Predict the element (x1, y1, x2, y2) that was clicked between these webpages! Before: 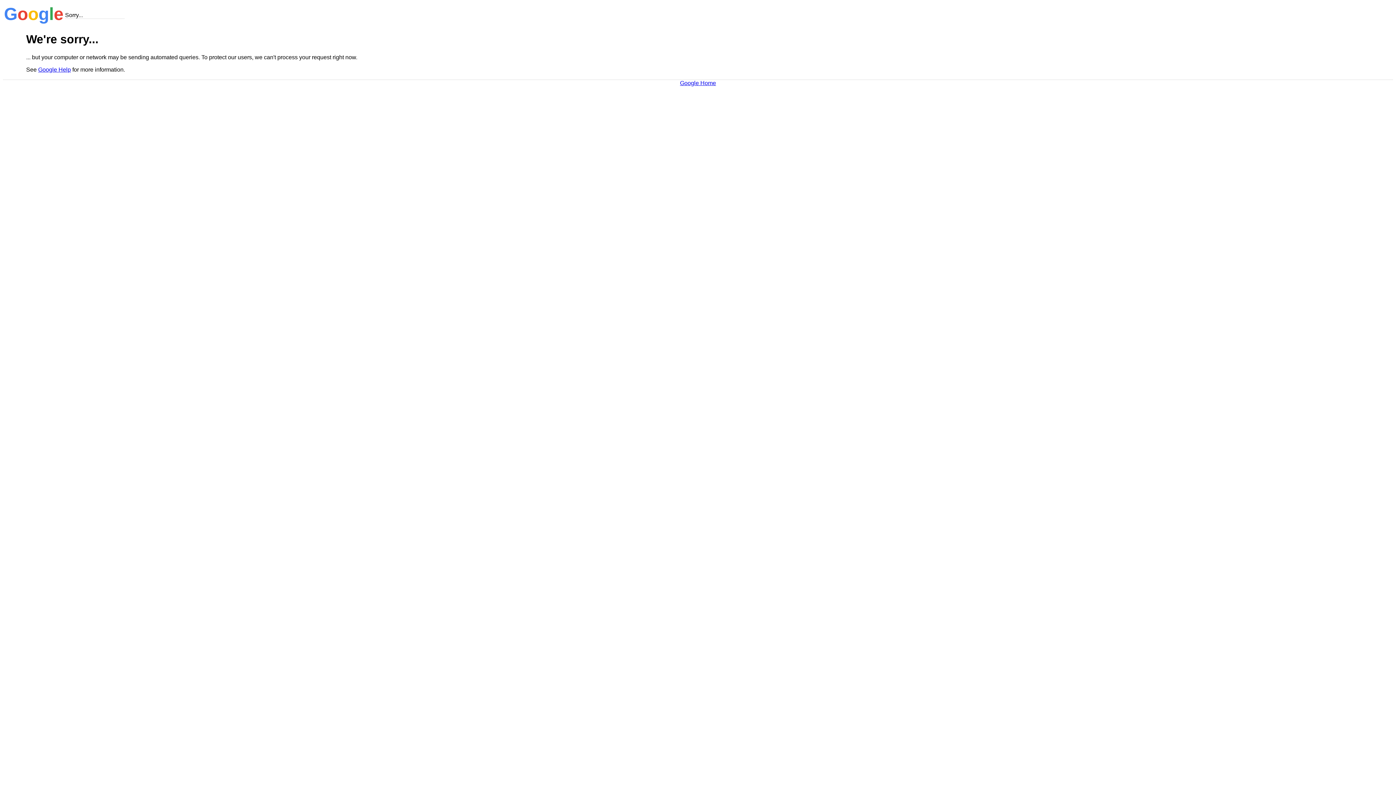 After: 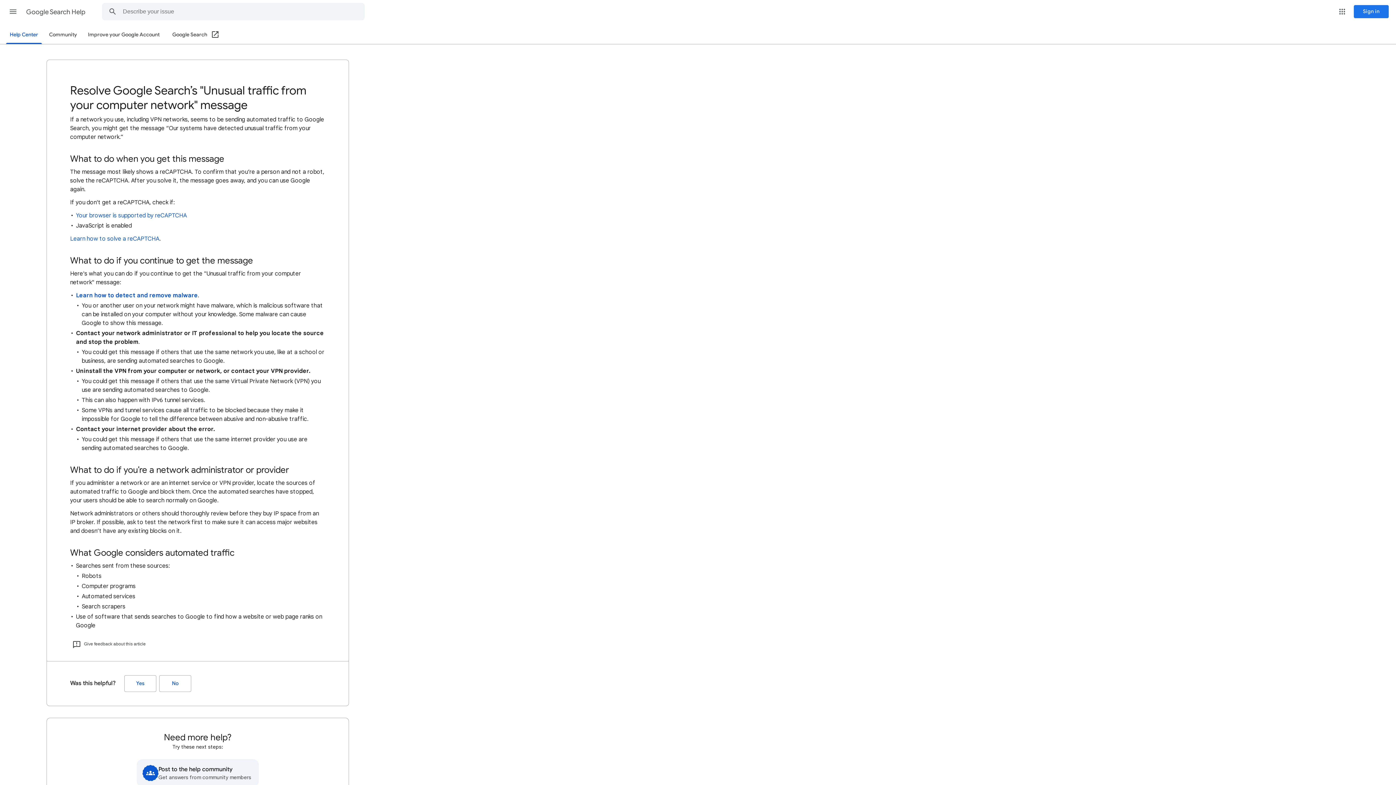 Action: bbox: (38, 66, 70, 72) label: Google Help